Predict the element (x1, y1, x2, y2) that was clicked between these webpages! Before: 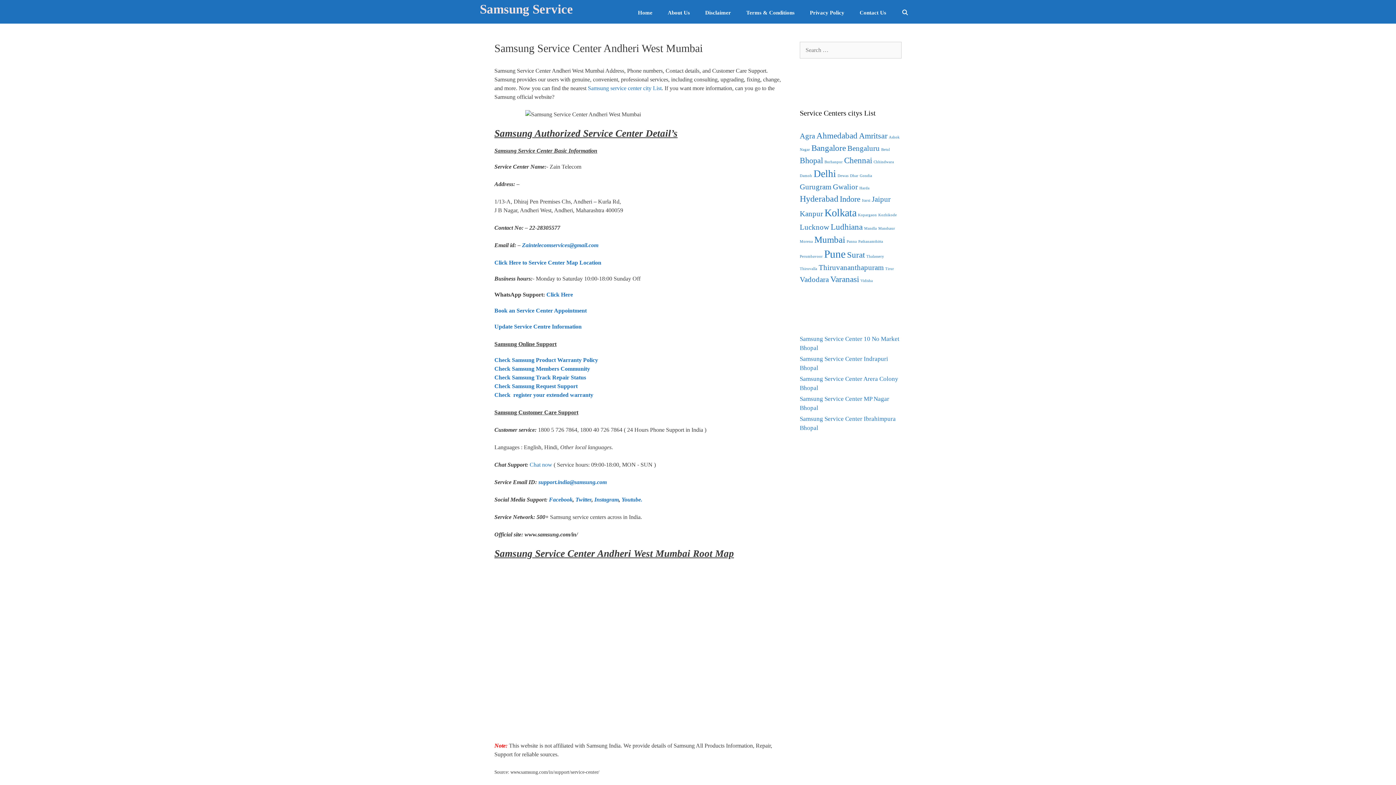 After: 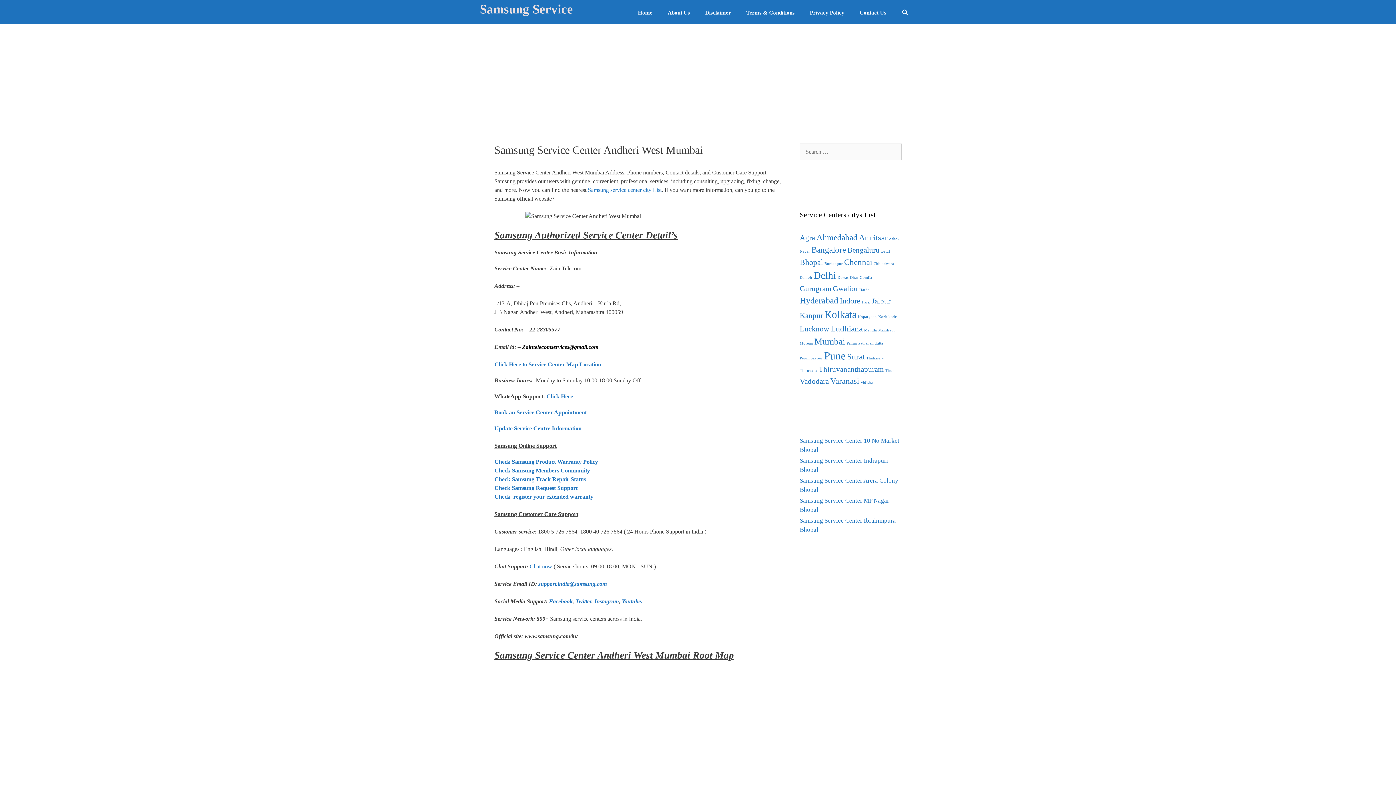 Action: label: Zaintelecomservices@gmail.com bbox: (522, 242, 598, 248)